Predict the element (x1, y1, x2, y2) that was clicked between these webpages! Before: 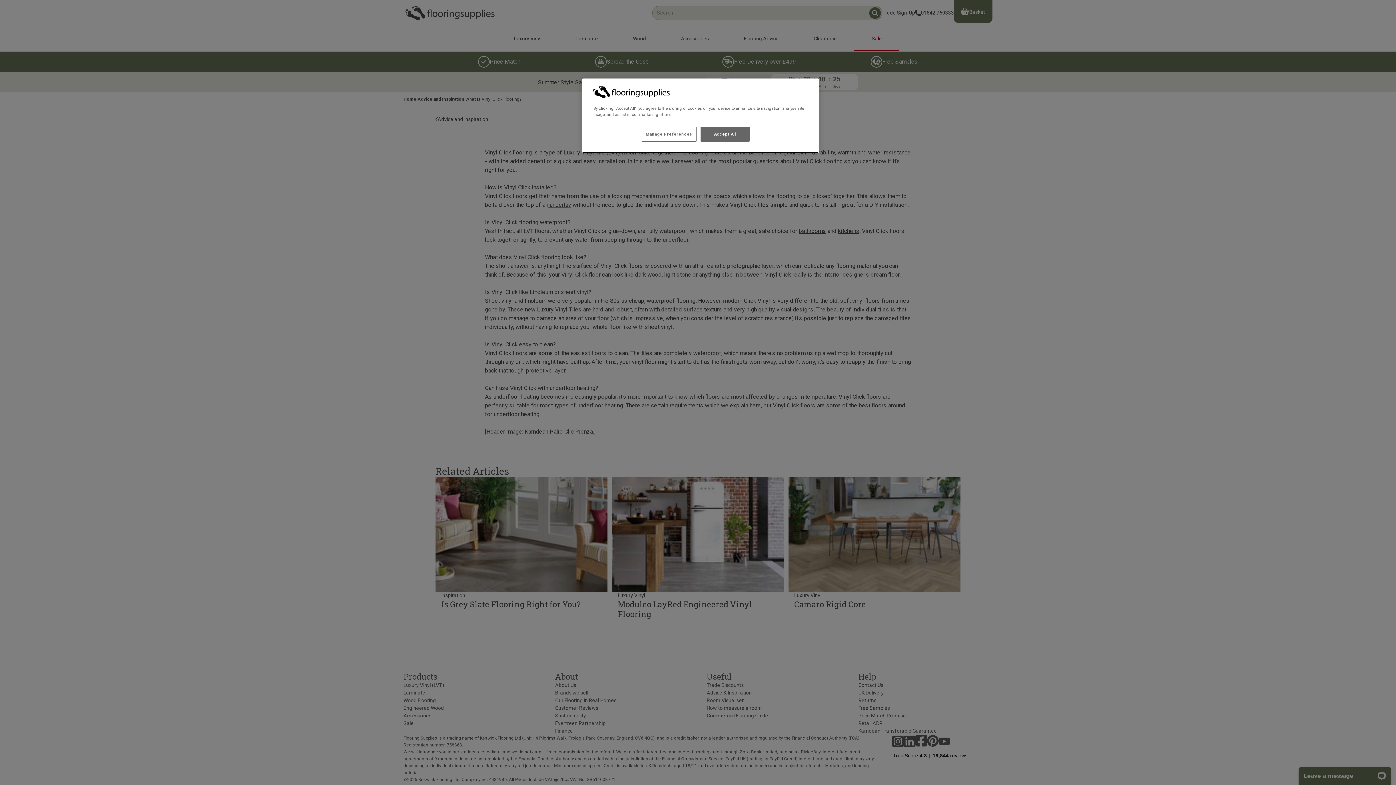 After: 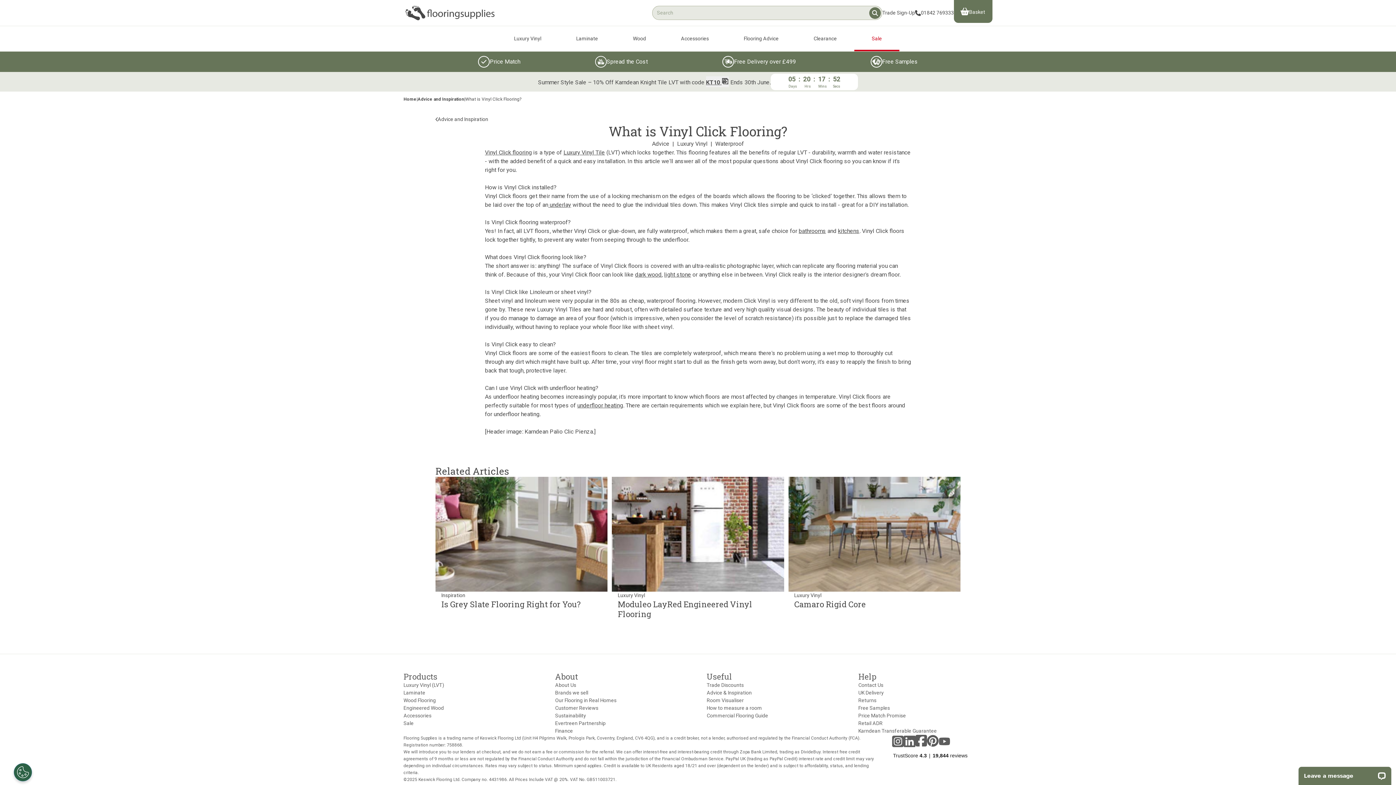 Action: label: Accept All bbox: (700, 126, 749, 141)